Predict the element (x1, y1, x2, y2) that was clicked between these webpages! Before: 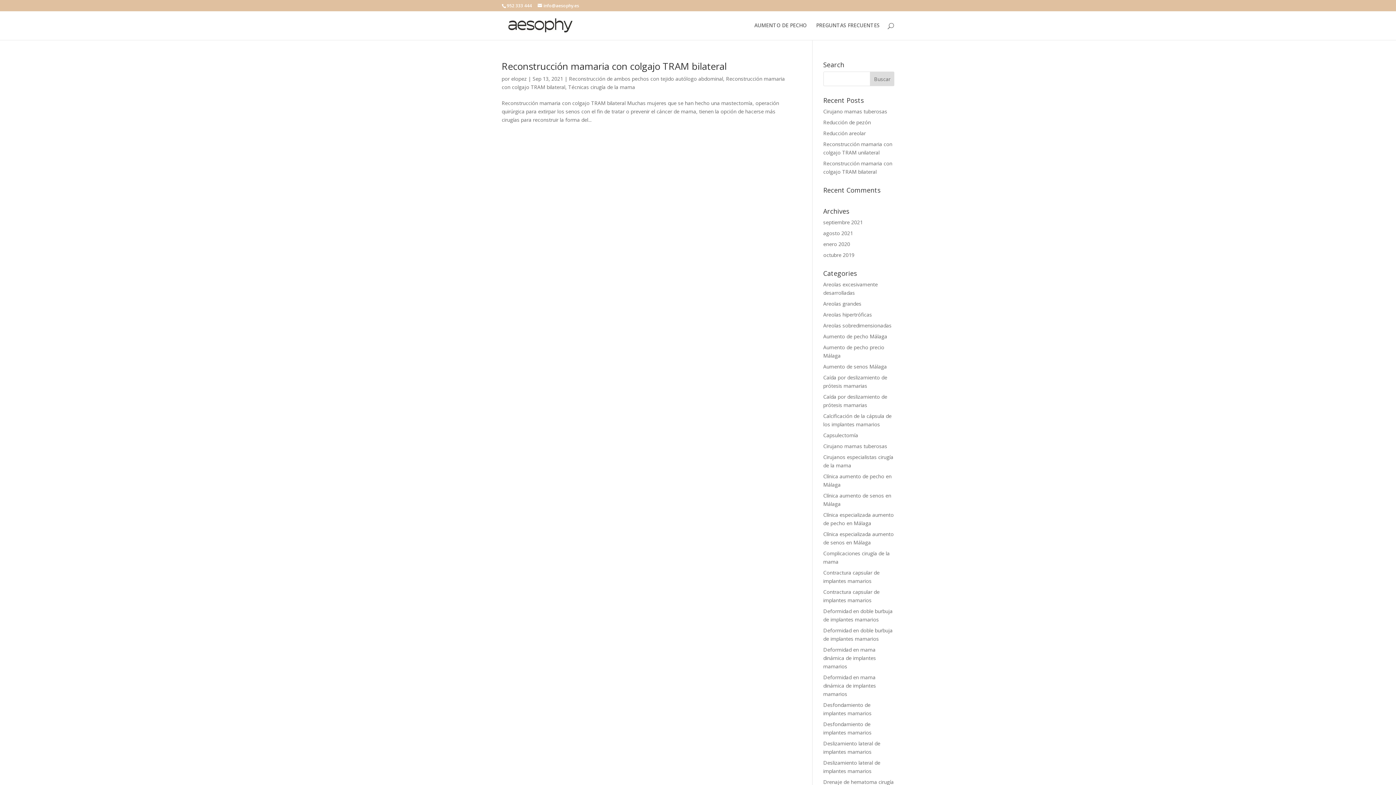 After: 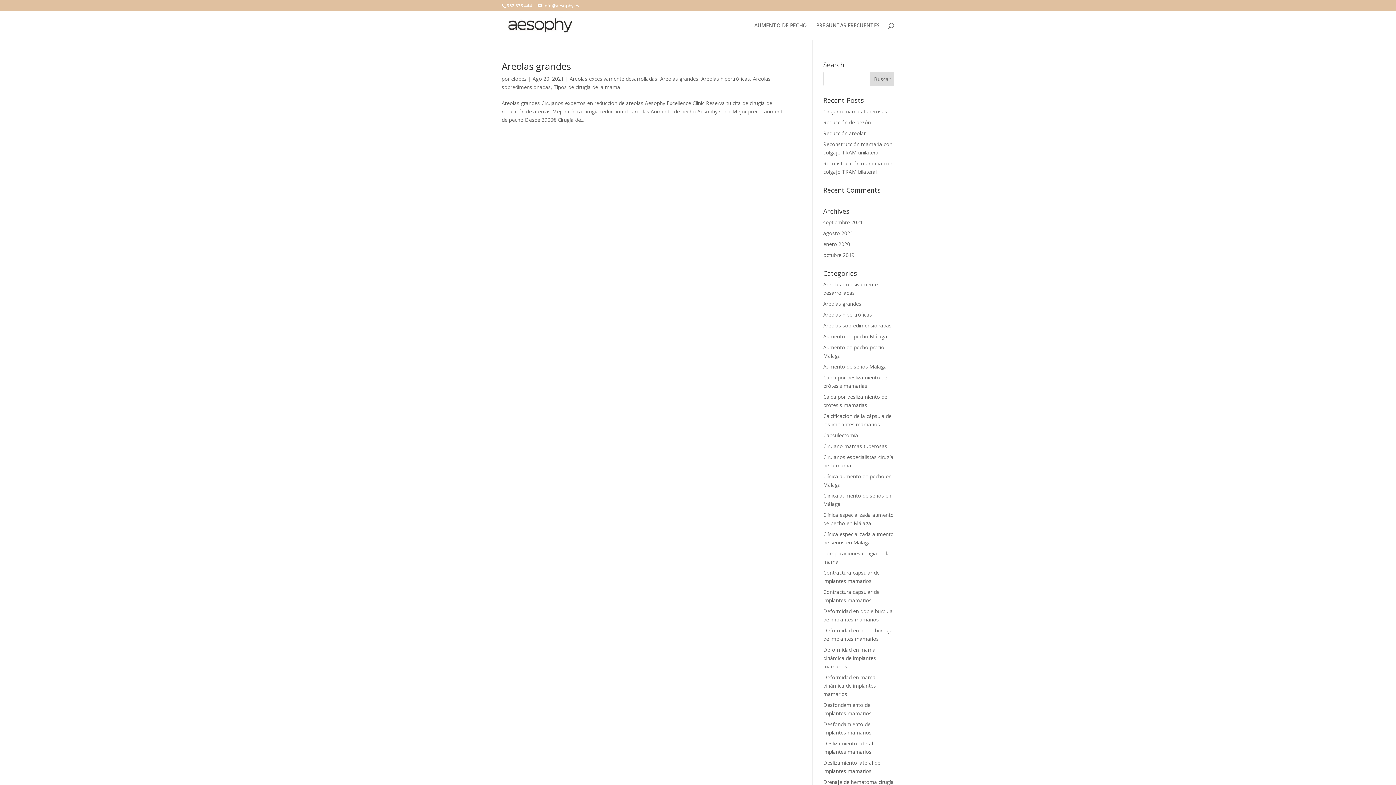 Action: bbox: (823, 311, 872, 318) label: Areolas hipertróficas